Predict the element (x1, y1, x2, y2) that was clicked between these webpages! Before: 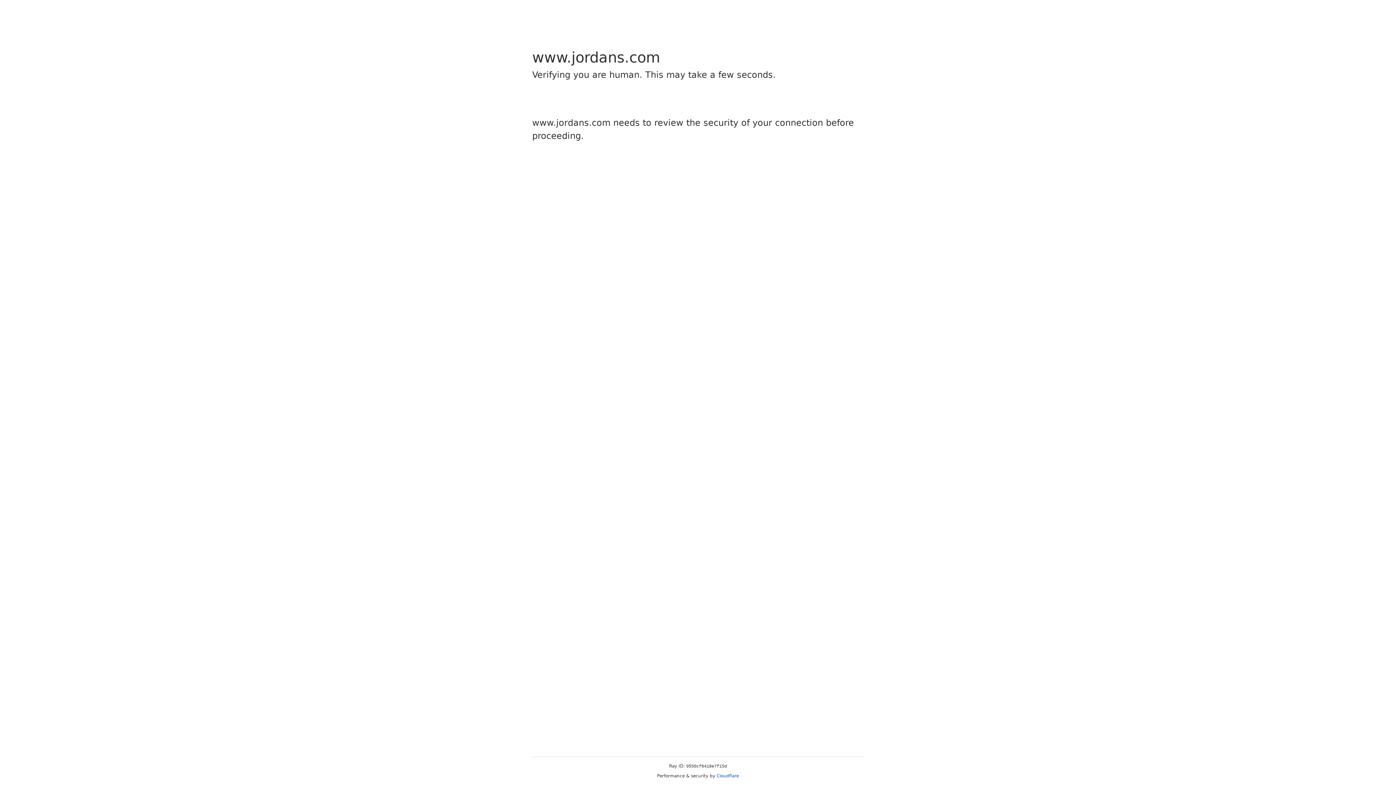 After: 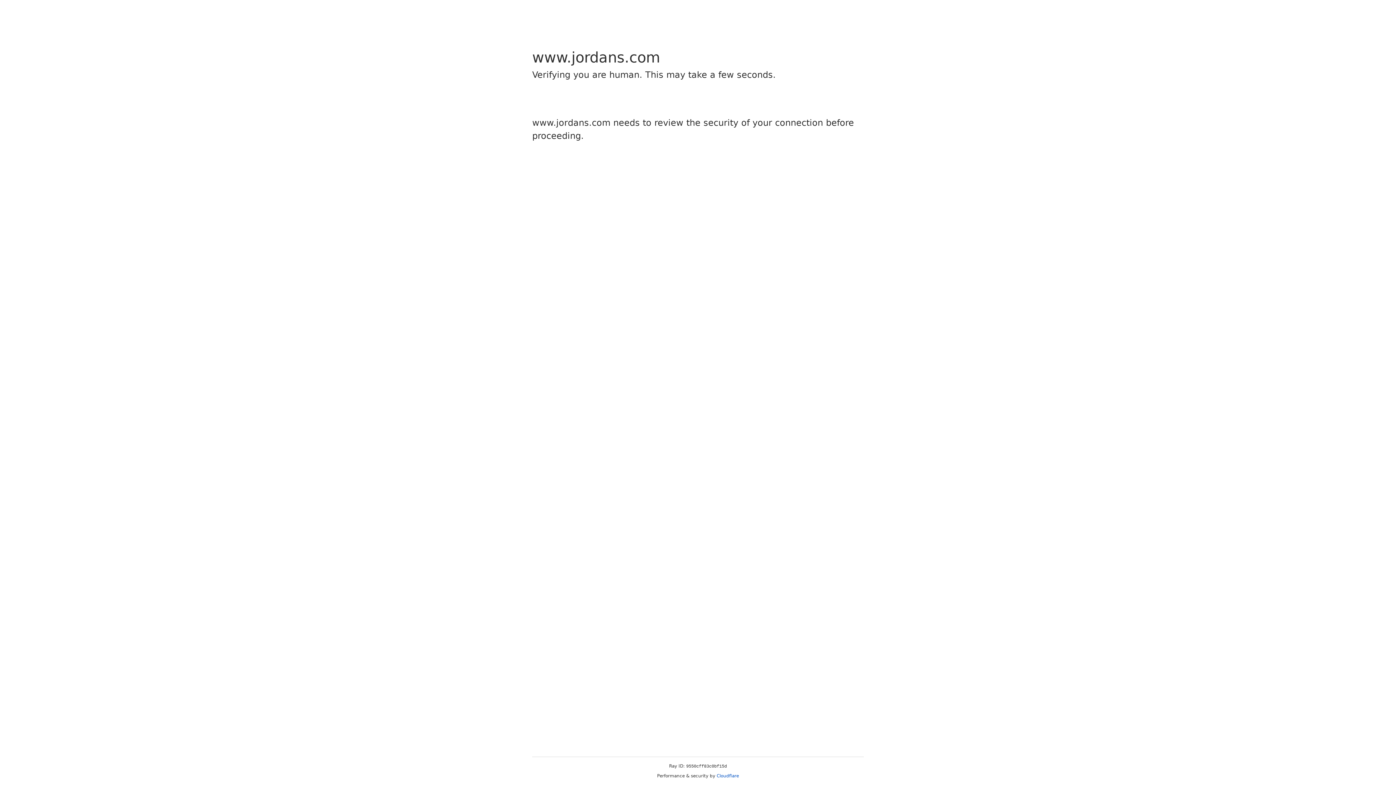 Action: label: Cloudflare bbox: (716, 773, 739, 778)